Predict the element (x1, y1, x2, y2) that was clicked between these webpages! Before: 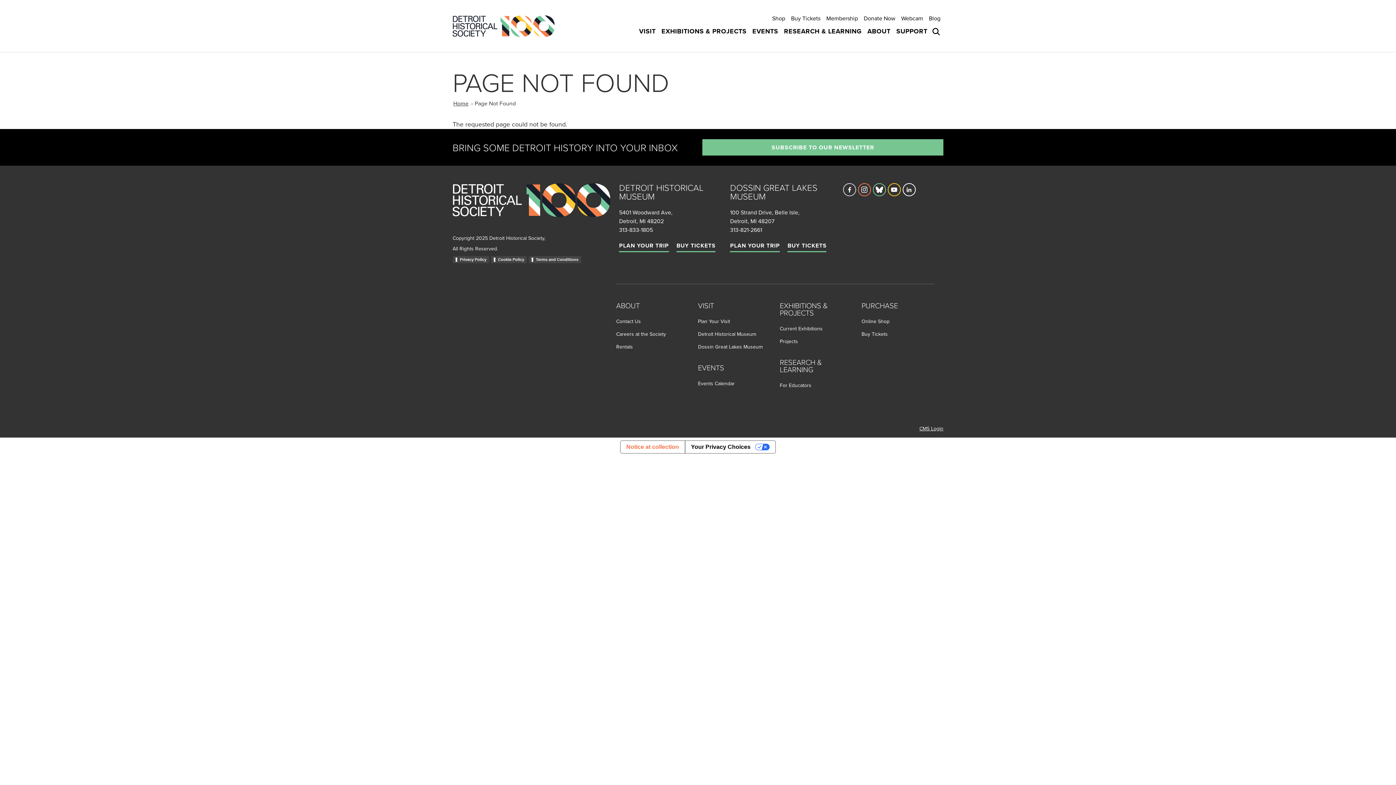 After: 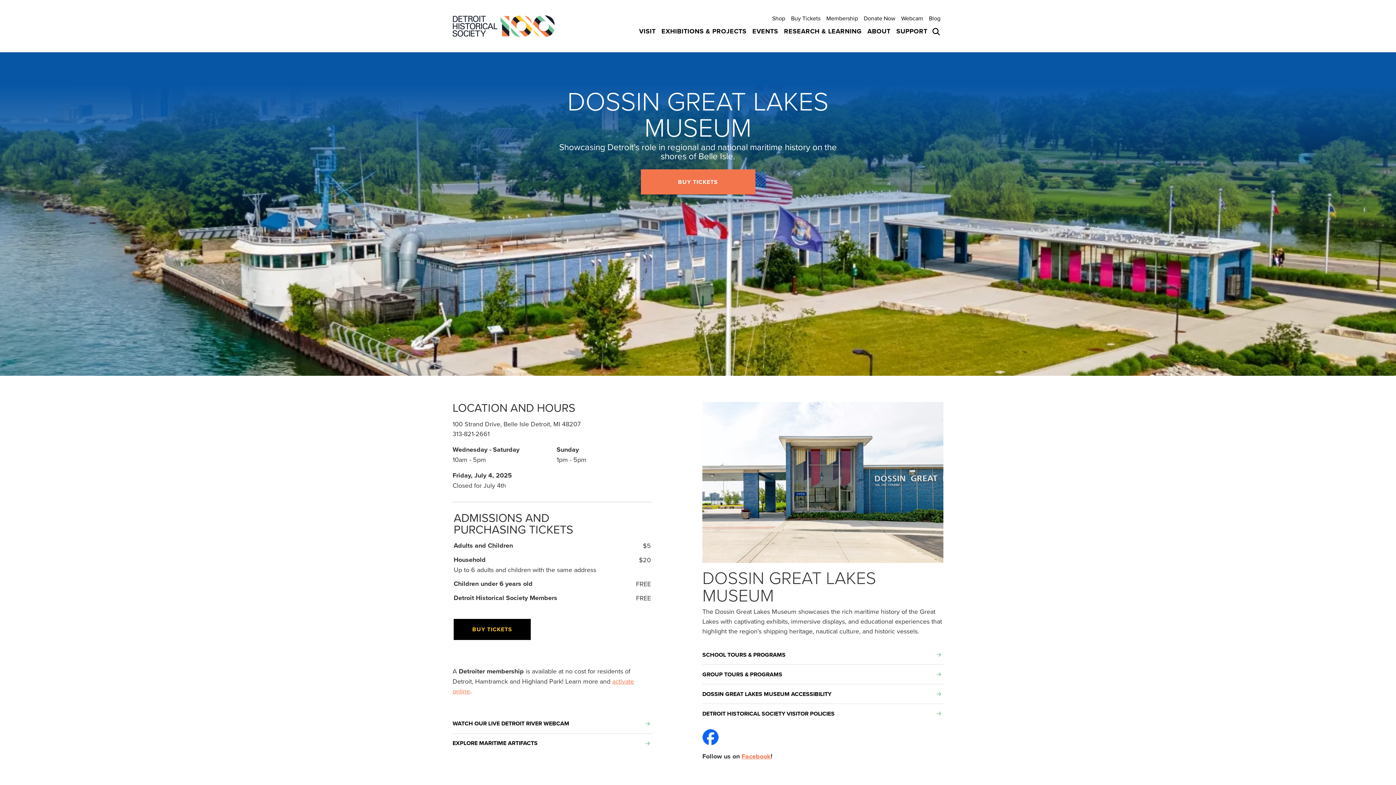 Action: label: Dossin Great Lakes Museum bbox: (698, 343, 762, 350)